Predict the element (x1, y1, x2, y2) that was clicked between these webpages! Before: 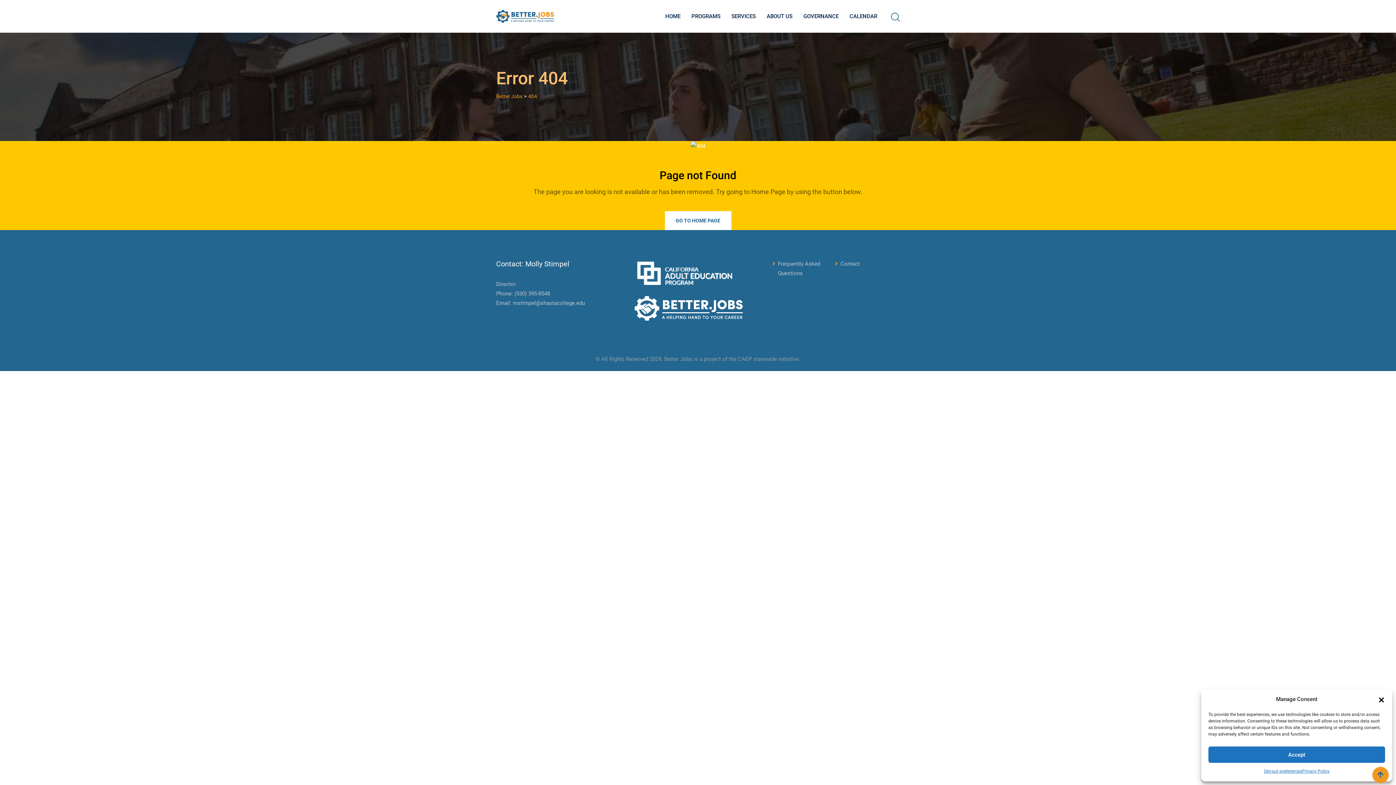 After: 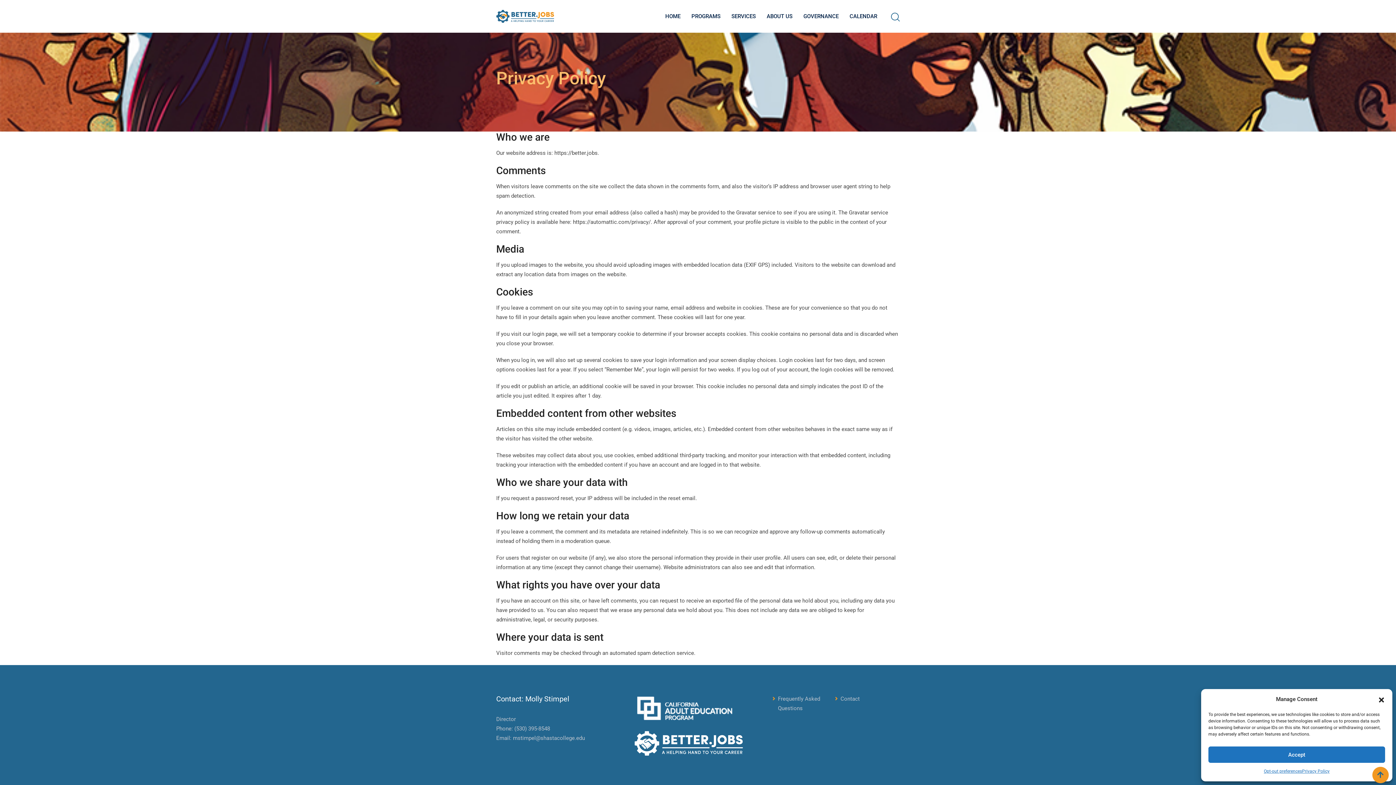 Action: bbox: (1302, 766, 1329, 776) label: Privacy Policy